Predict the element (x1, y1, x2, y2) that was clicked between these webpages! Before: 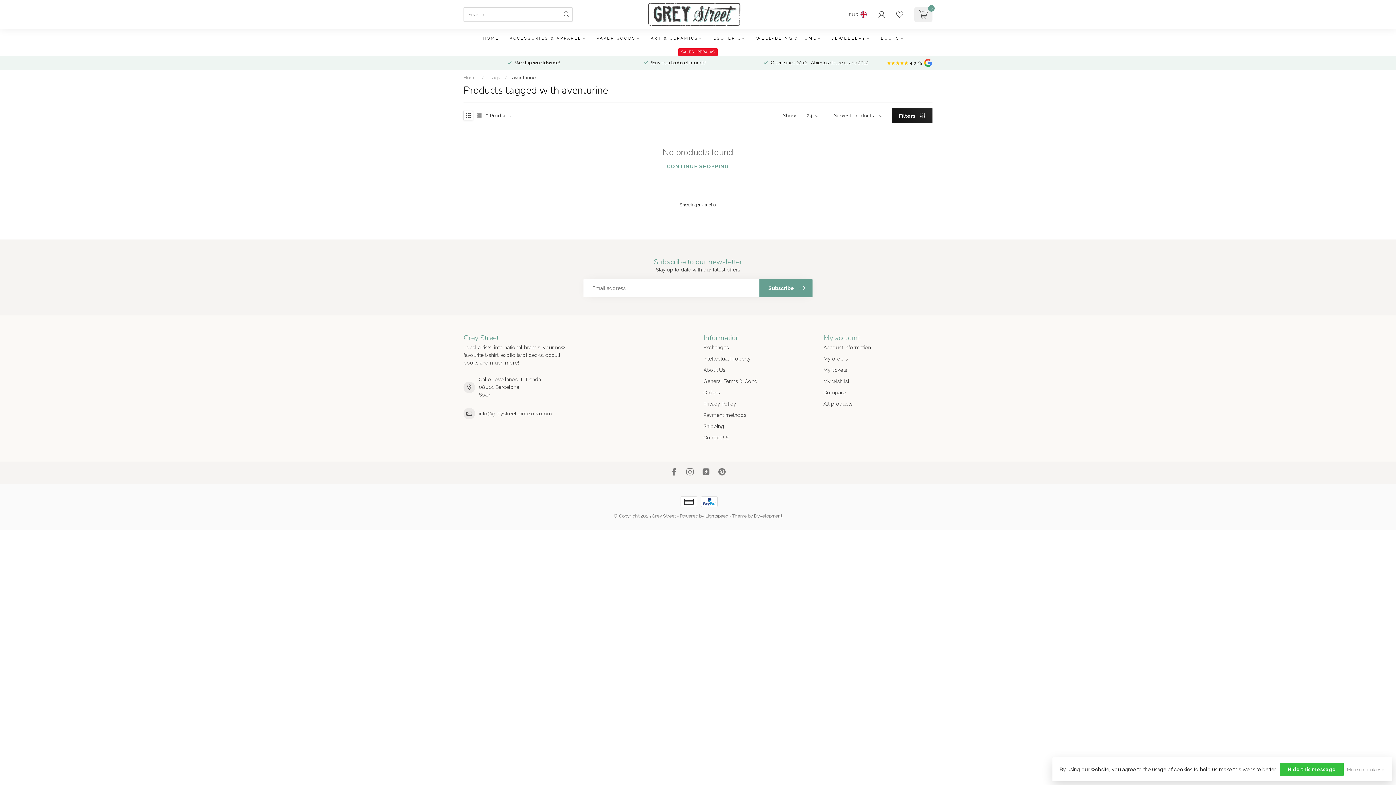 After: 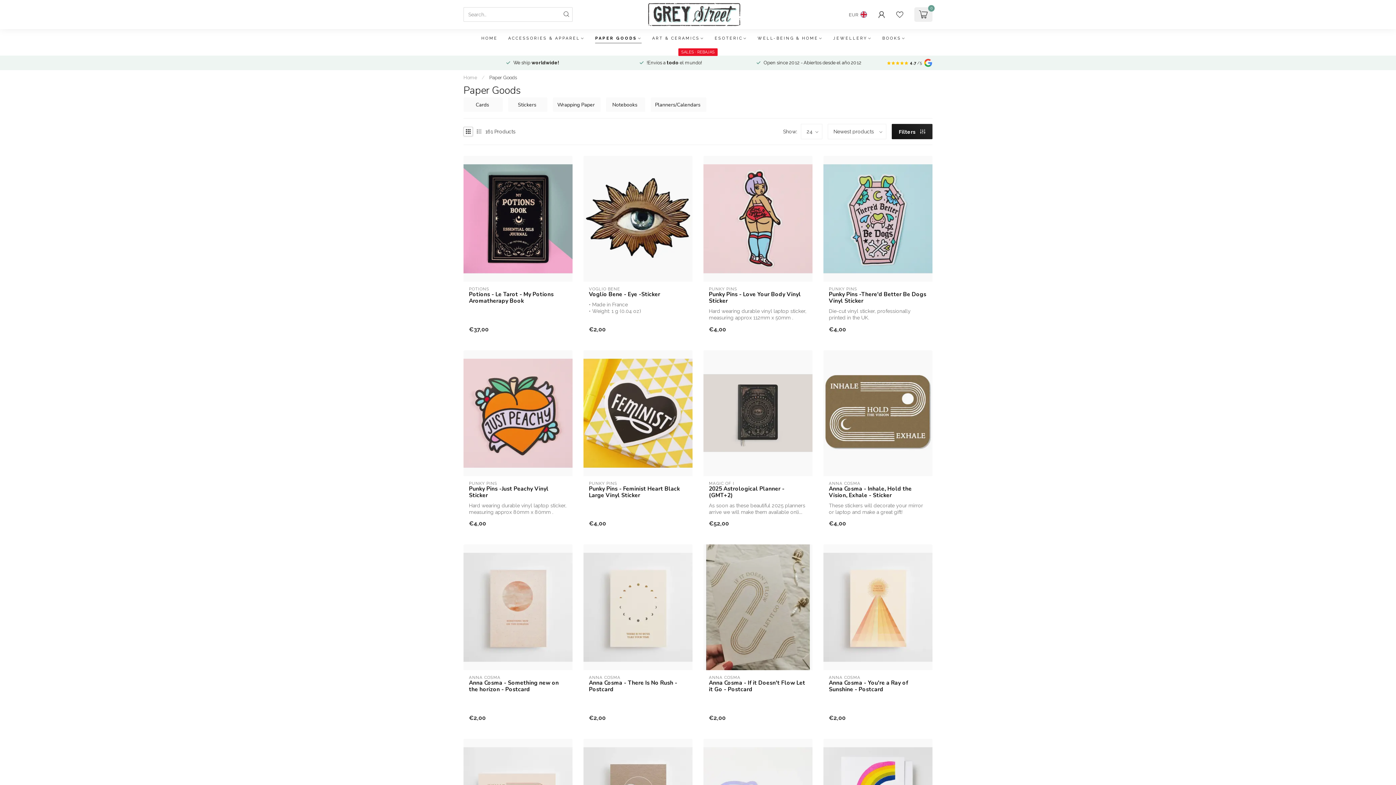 Action: label: PAPER GOODS bbox: (596, 29, 640, 48)